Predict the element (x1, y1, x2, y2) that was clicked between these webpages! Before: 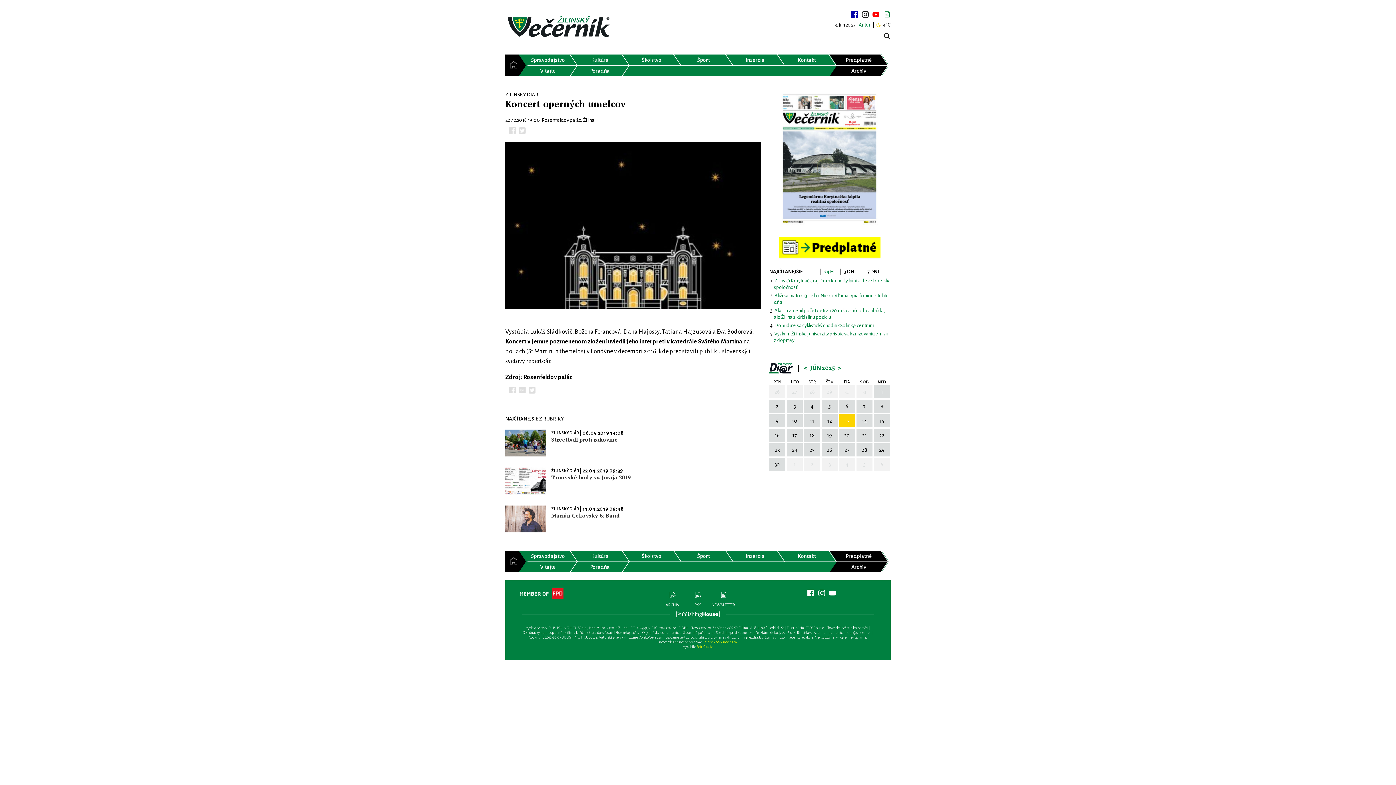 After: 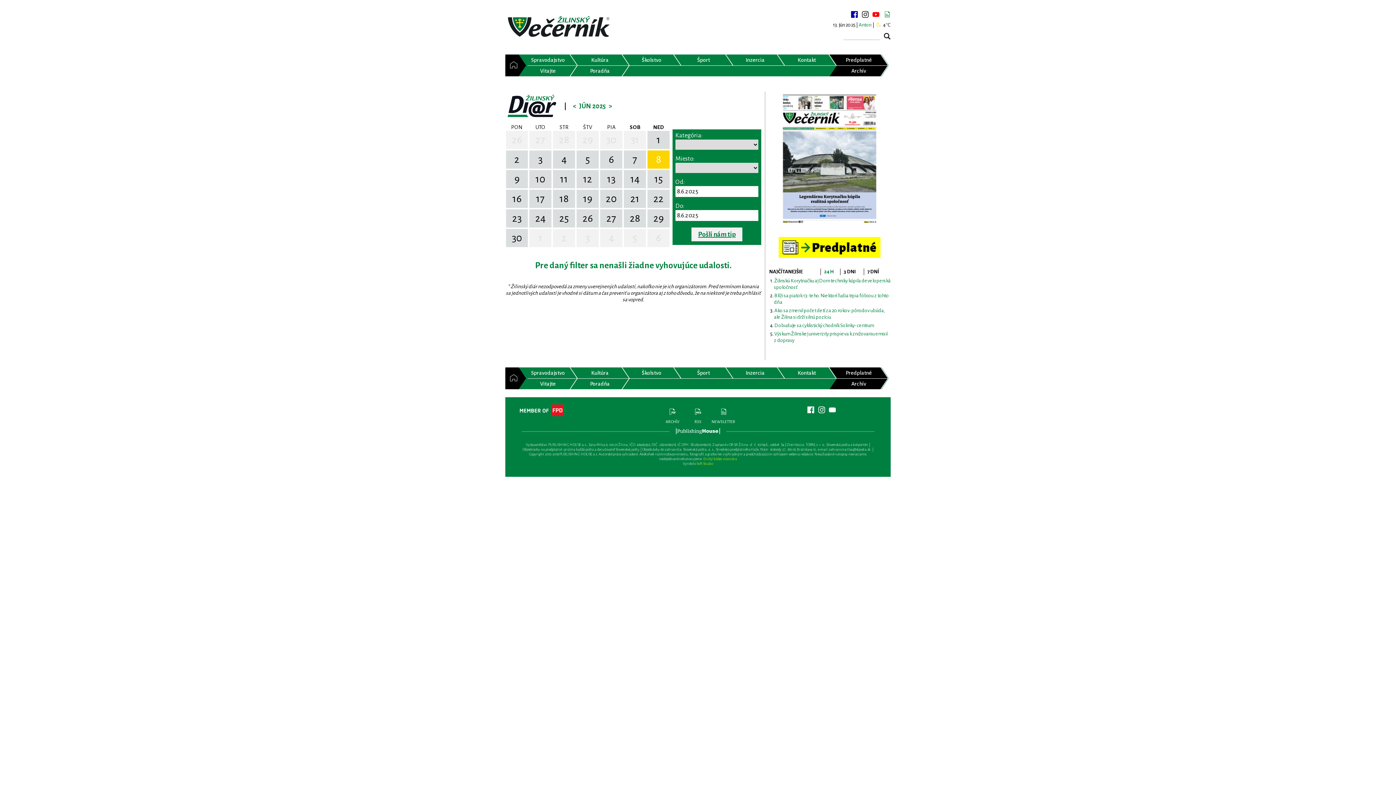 Action: label: 8 bbox: (874, 470, 890, 484)